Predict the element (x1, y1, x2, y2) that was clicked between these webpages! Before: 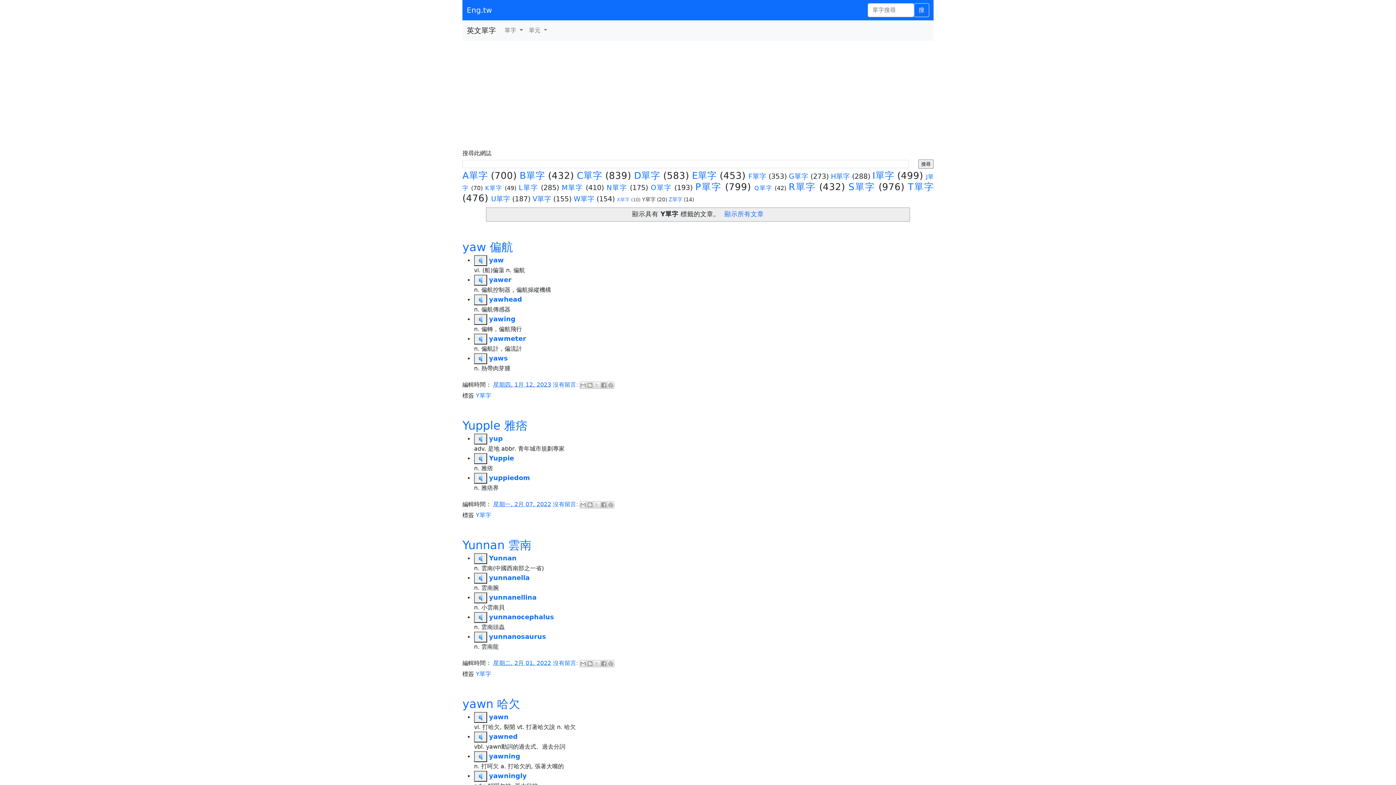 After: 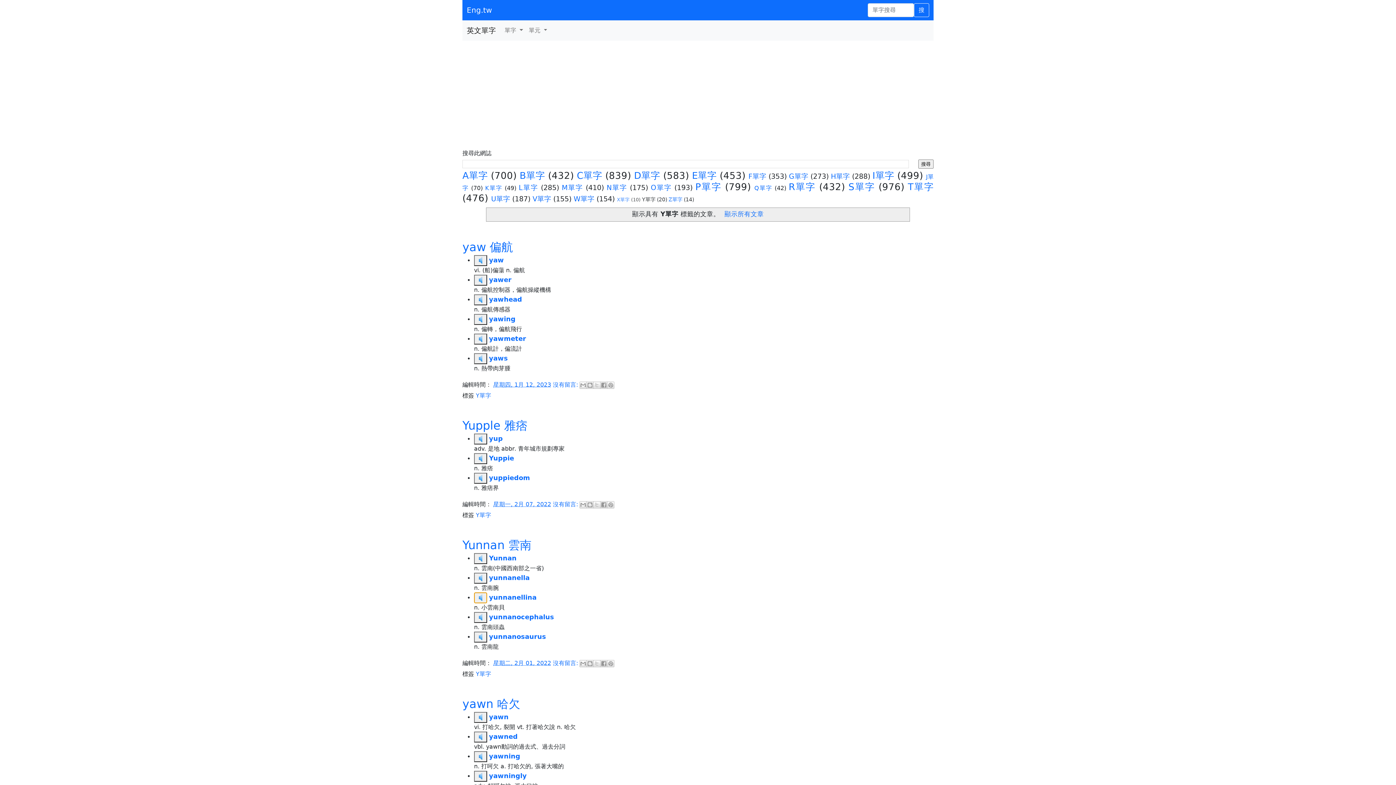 Action: bbox: (474, 592, 487, 603) label: 🔈